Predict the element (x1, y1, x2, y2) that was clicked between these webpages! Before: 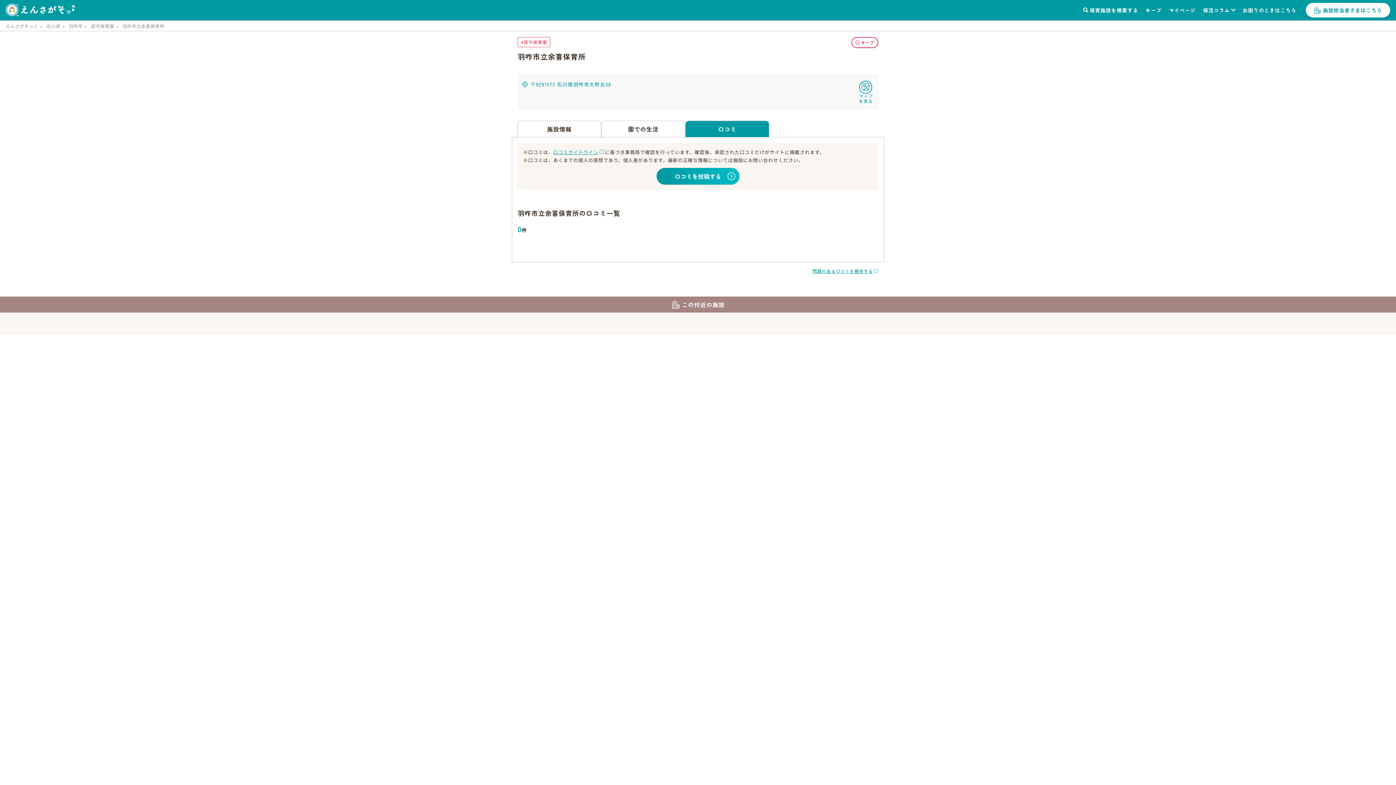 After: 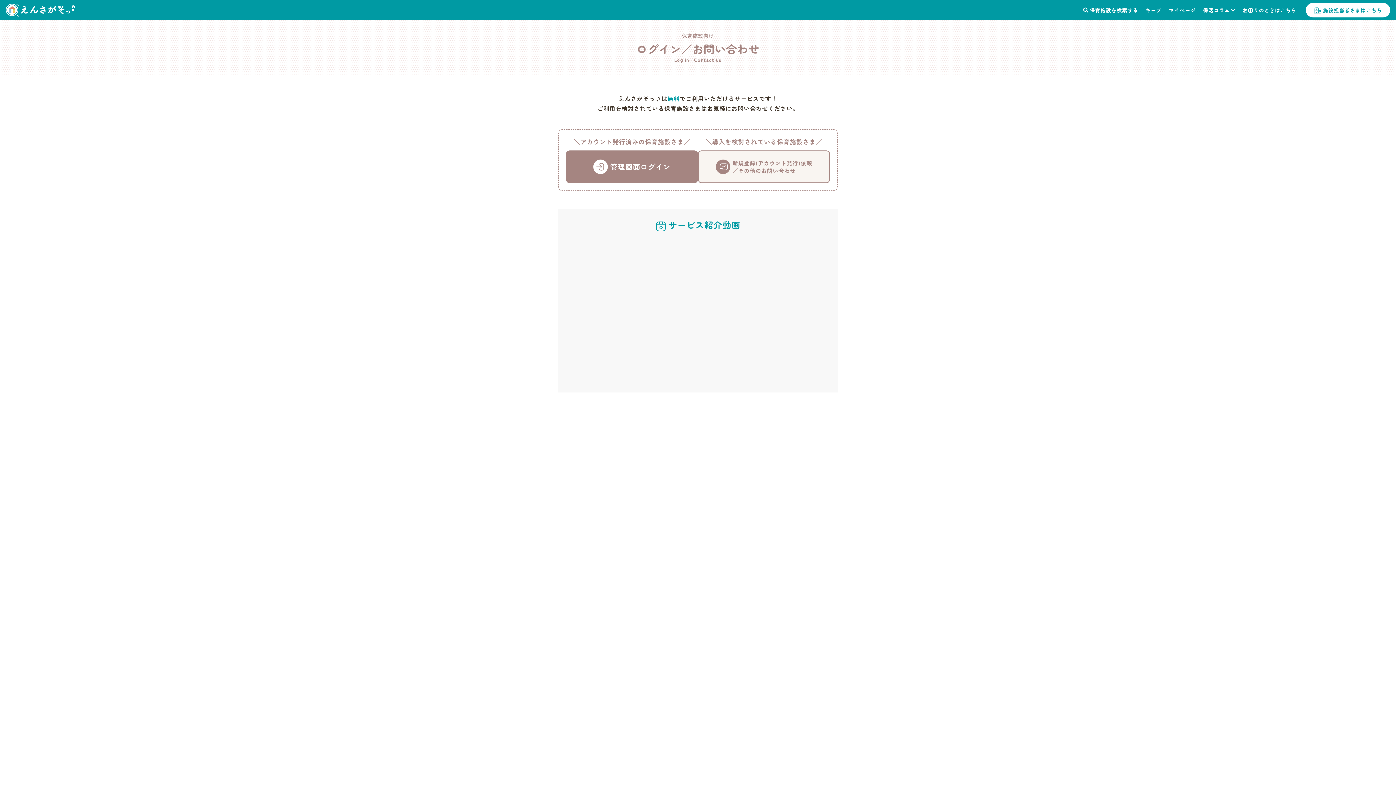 Action: label: 施設担当者さまはこちら bbox: (1306, 2, 1390, 17)